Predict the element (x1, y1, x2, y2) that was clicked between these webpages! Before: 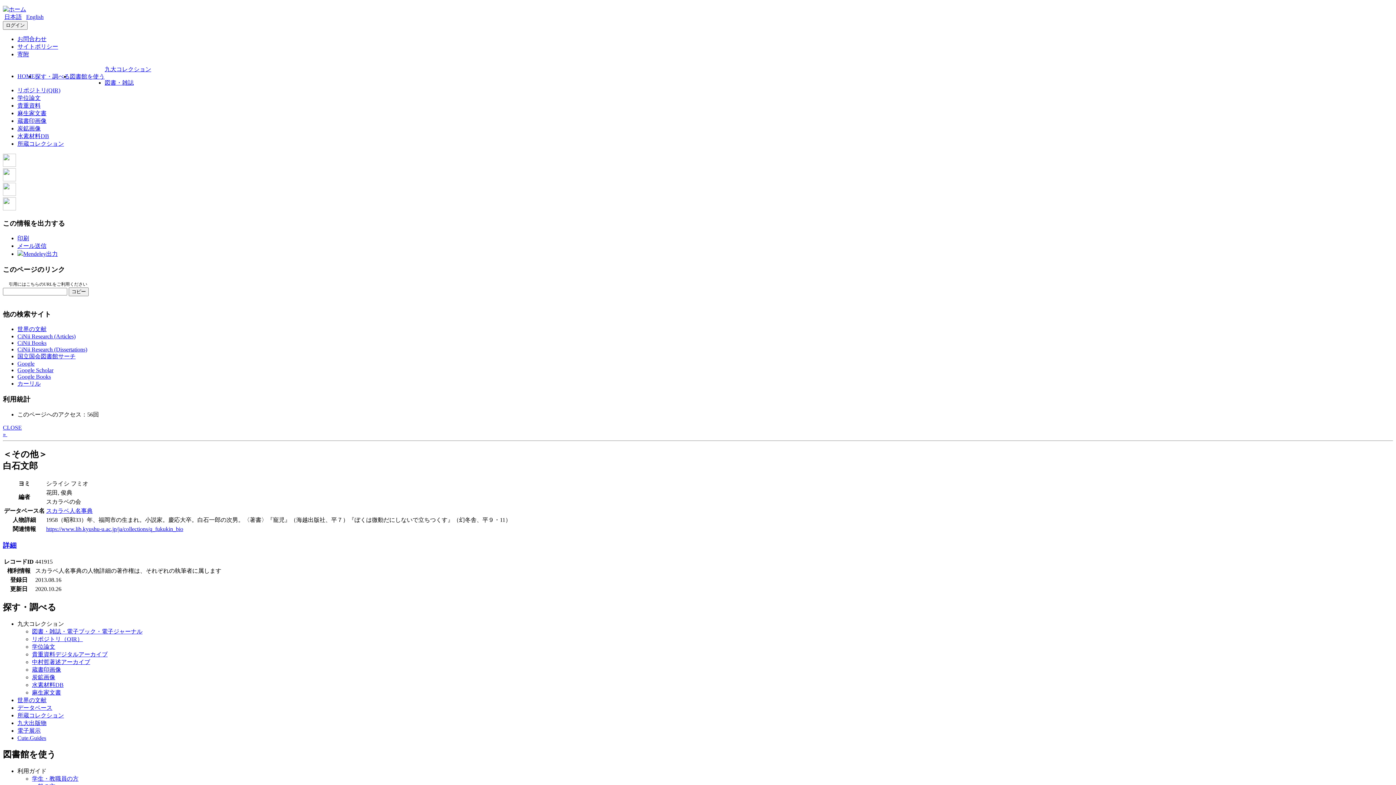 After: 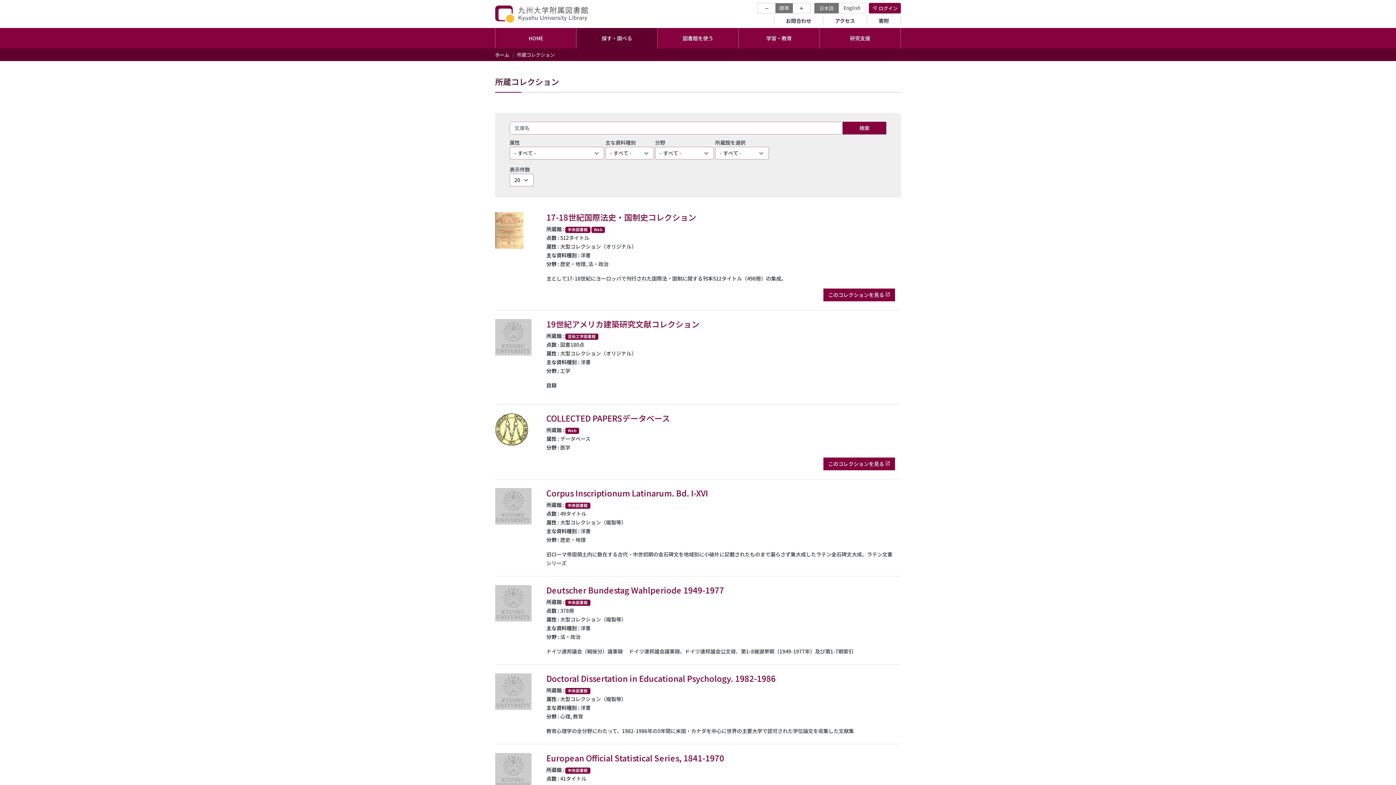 Action: bbox: (17, 712, 64, 718) label: 所蔵コレクション